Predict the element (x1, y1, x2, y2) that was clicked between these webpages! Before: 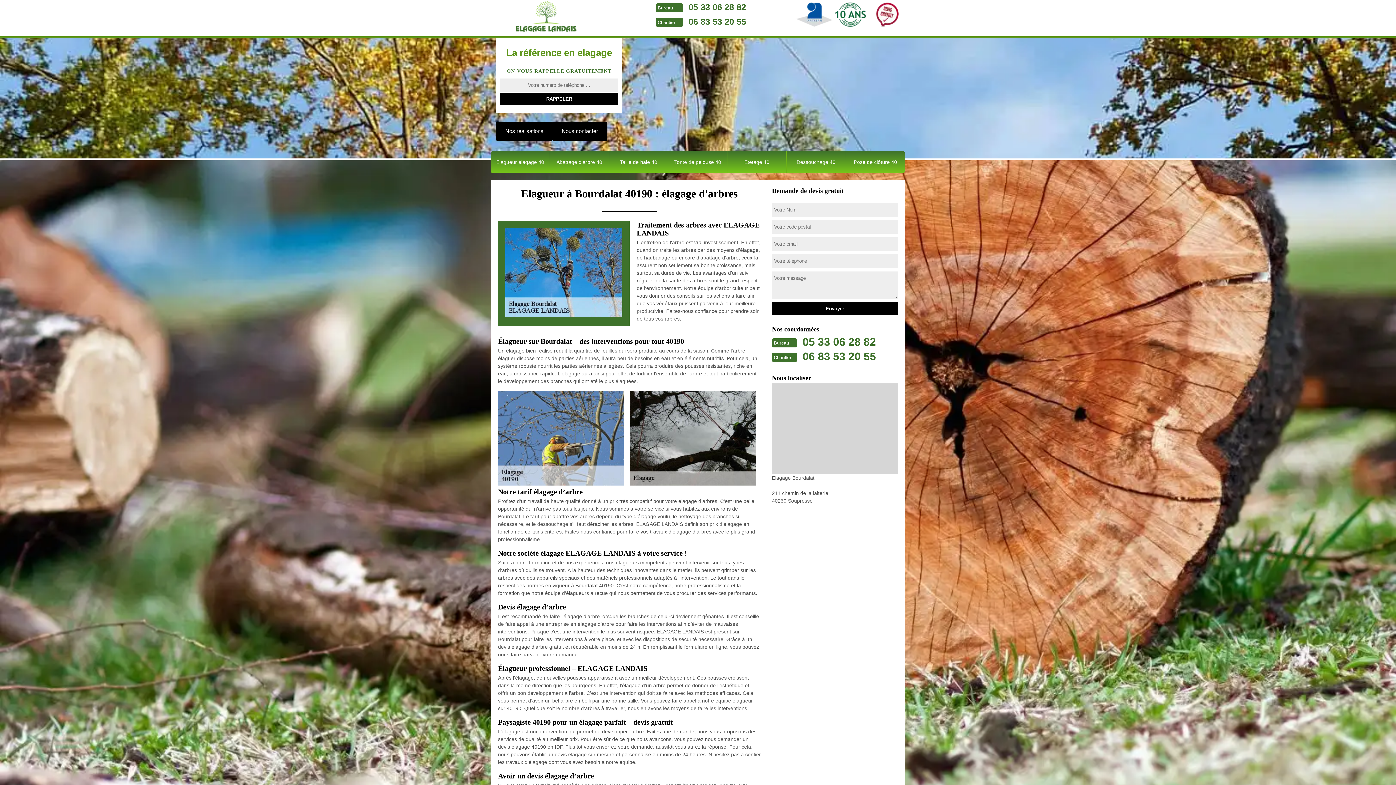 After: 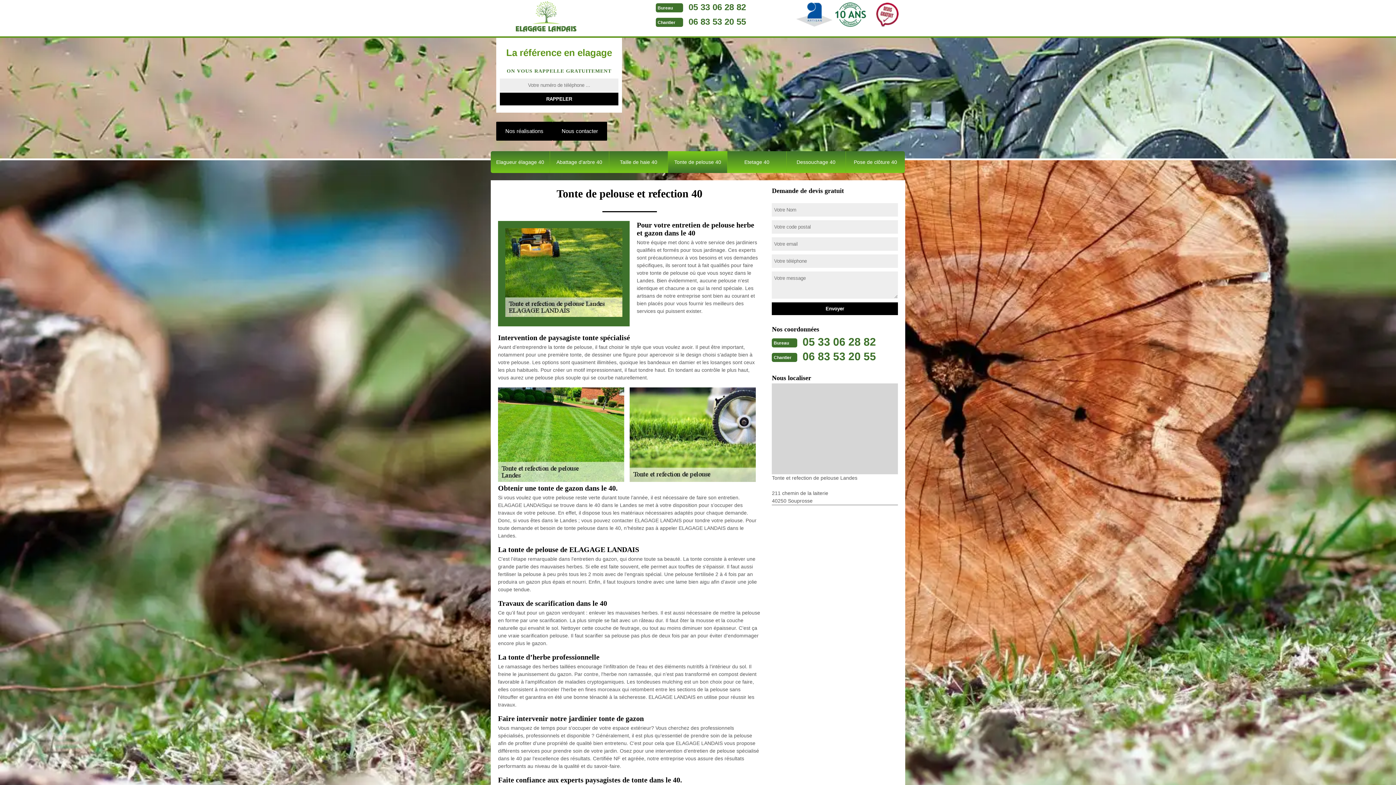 Action: bbox: (668, 151, 727, 173) label: Tonte de pelouse 40